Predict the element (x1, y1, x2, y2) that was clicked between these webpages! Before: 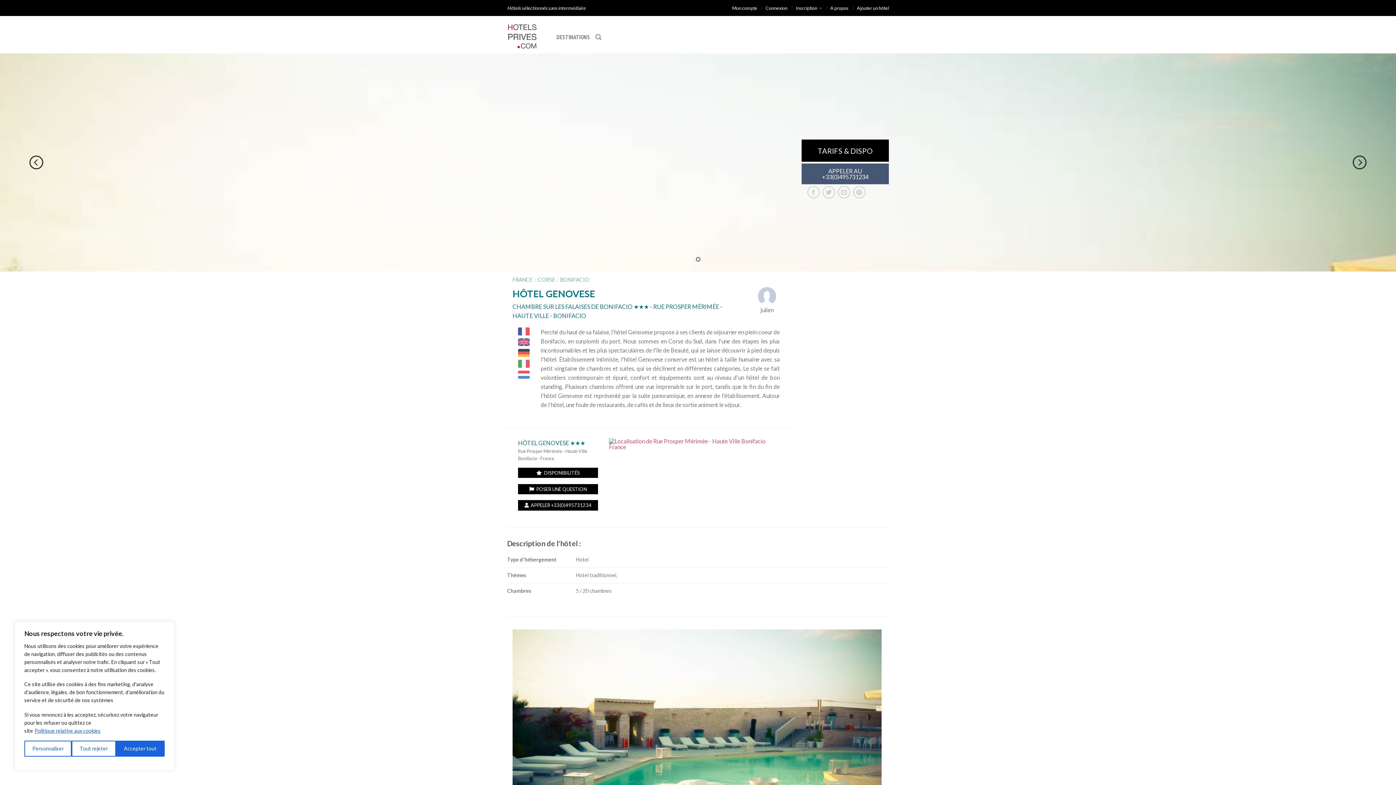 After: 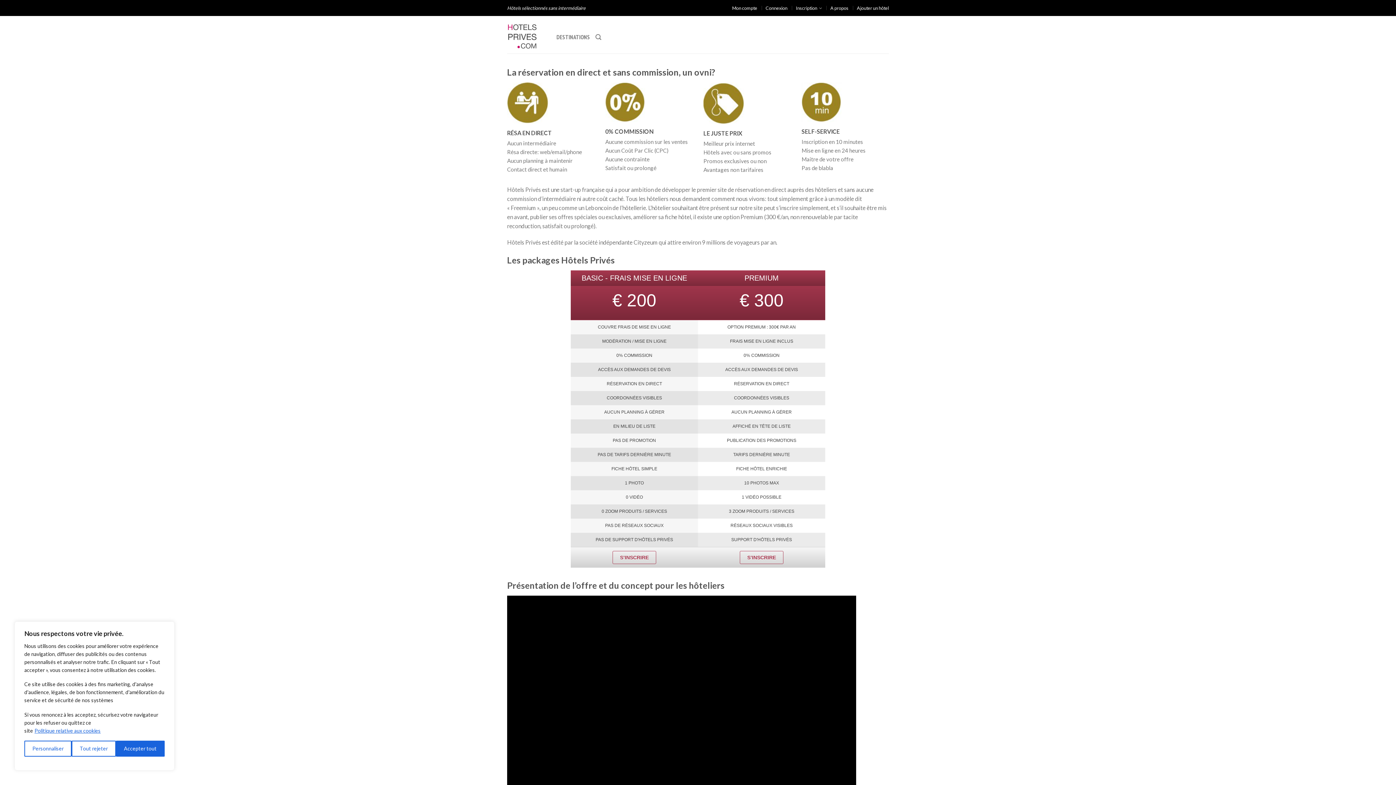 Action: label: Ajouter un hôtel bbox: (857, 5, 889, 10)